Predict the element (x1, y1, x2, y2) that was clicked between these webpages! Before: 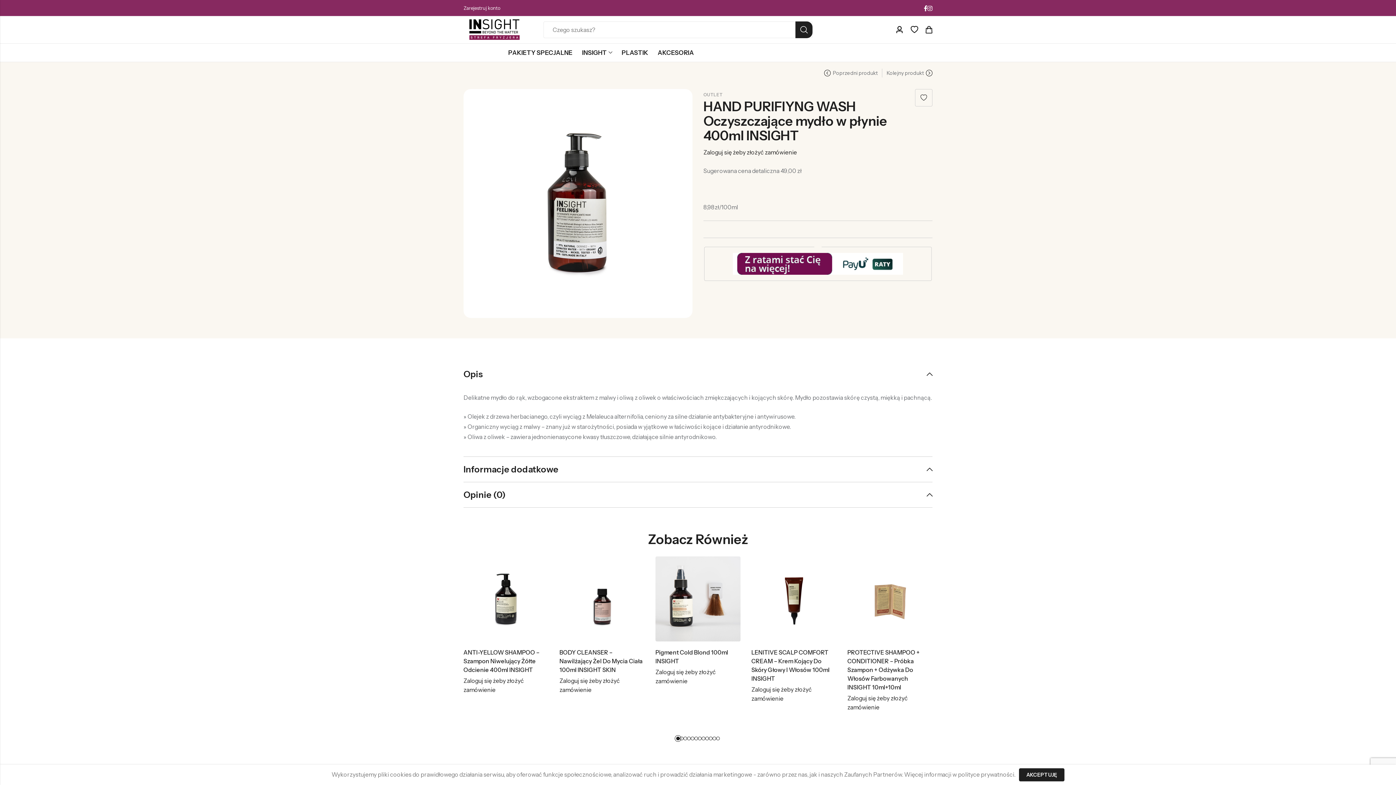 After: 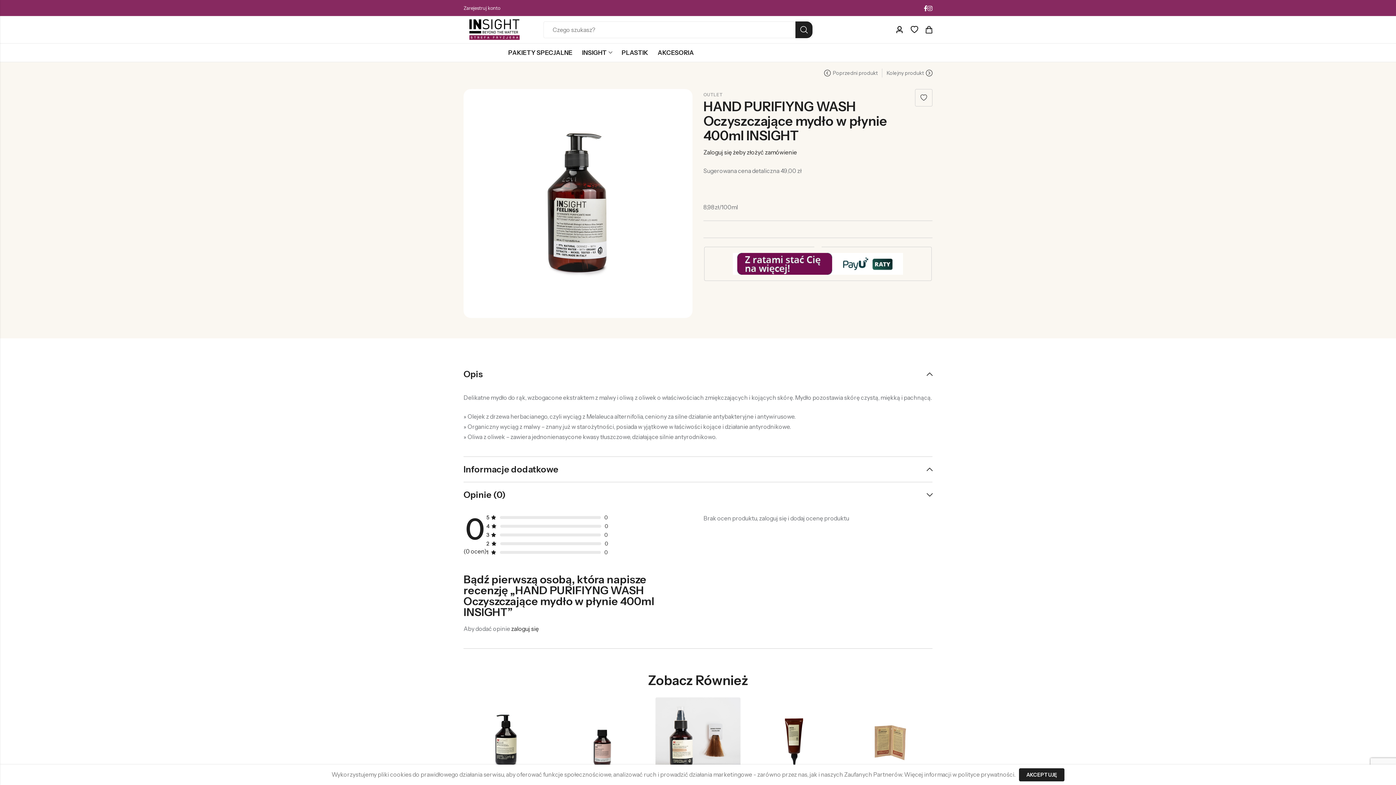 Action: label: Opinie (0) bbox: (463, 482, 932, 507)